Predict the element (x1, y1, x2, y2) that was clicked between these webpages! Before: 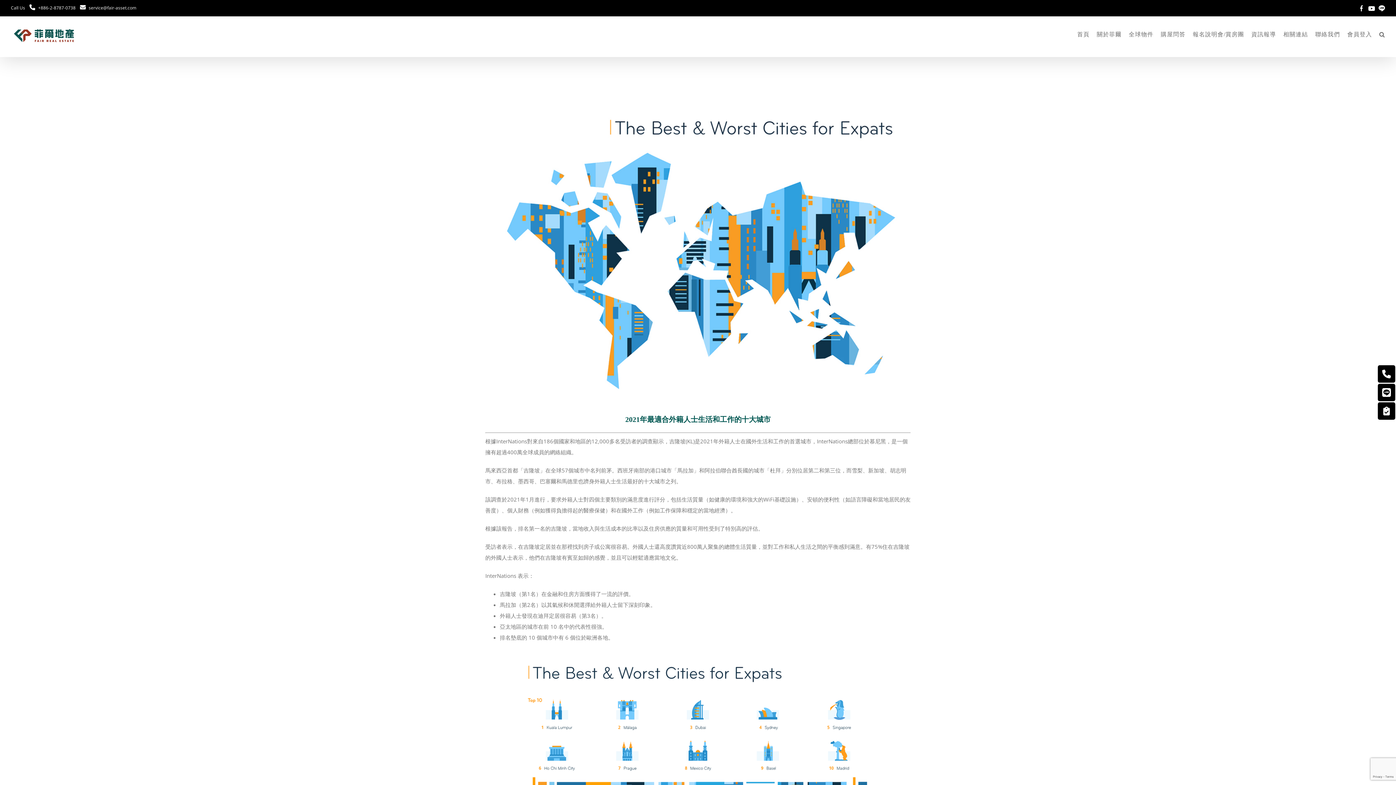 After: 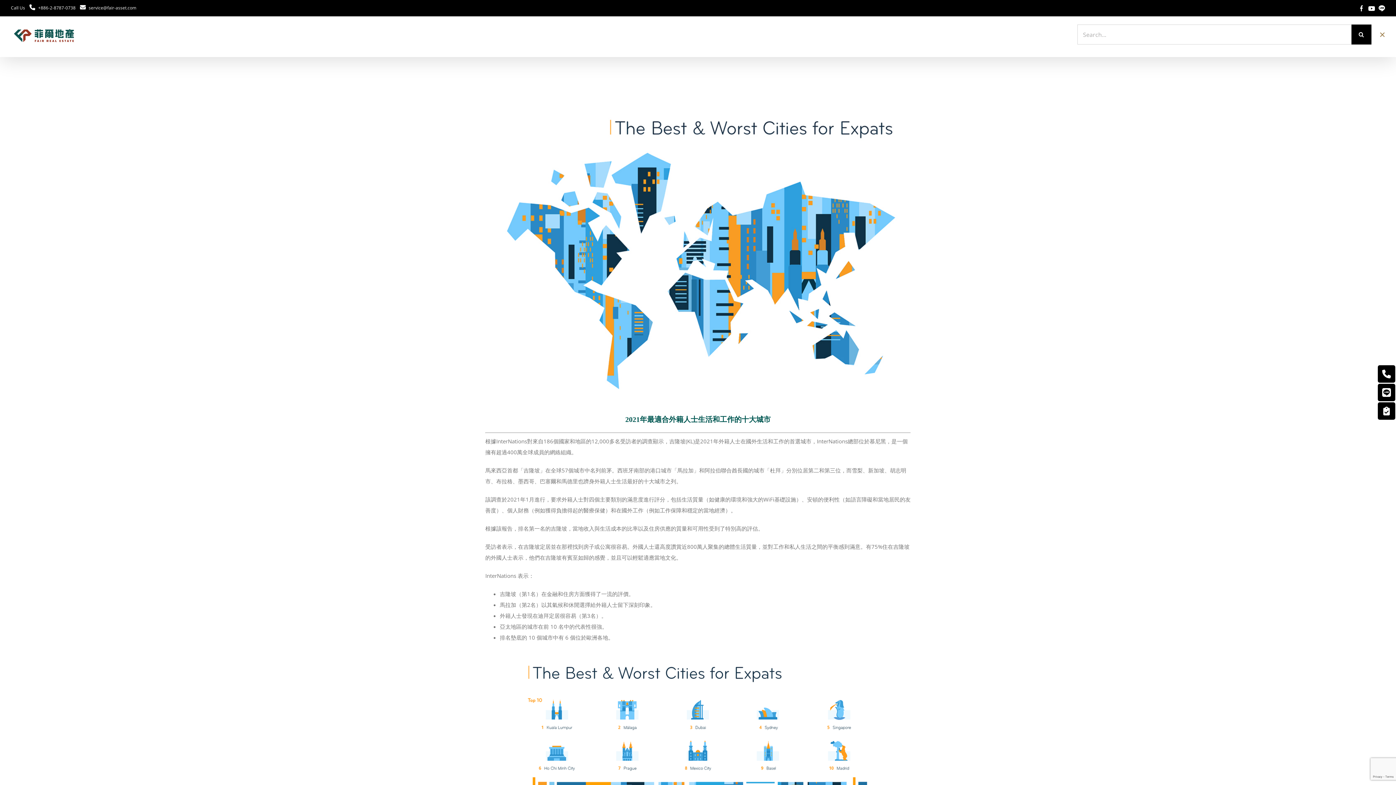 Action: label: Search bbox: (1379, 16, 1385, 52)